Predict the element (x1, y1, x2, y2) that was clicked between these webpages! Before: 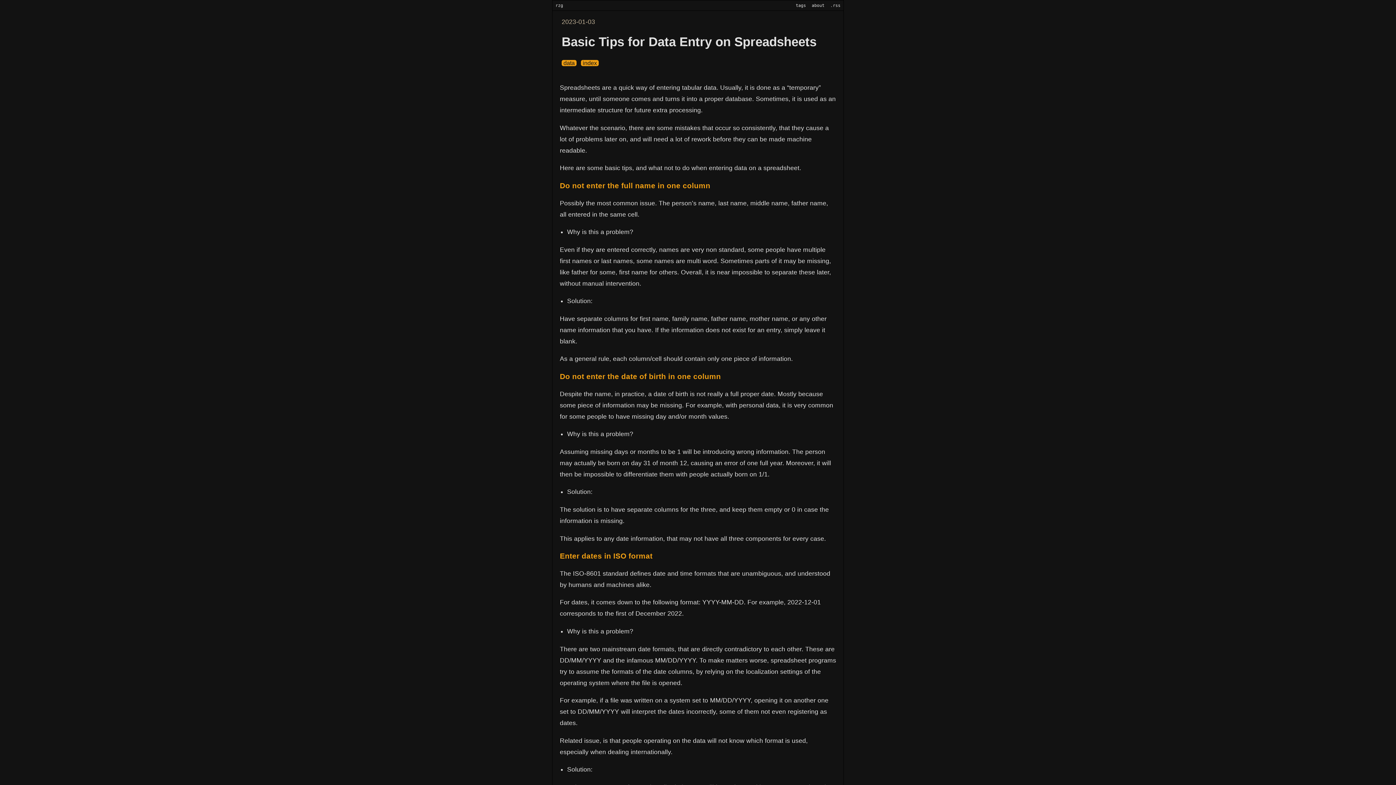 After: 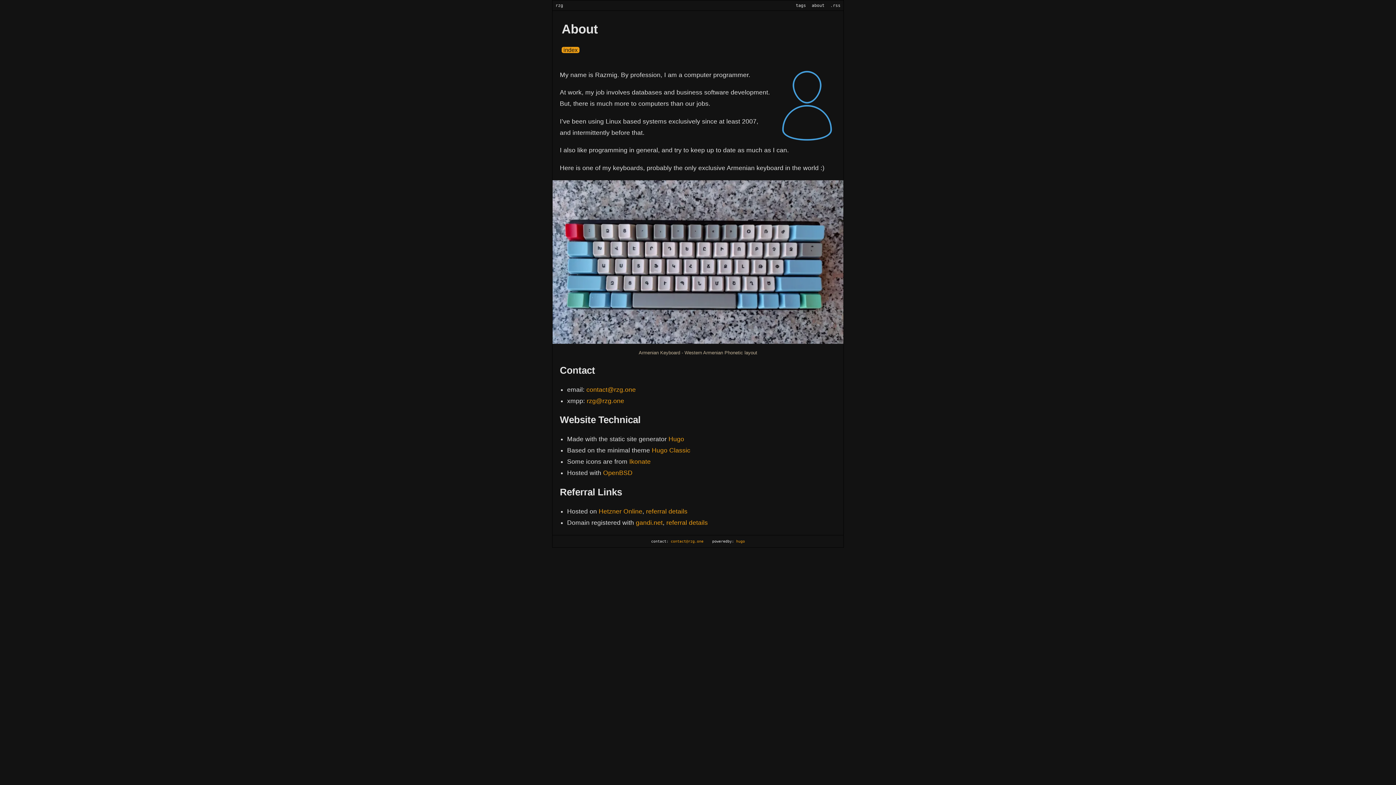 Action: label: about bbox: (809, 0, 827, 10)